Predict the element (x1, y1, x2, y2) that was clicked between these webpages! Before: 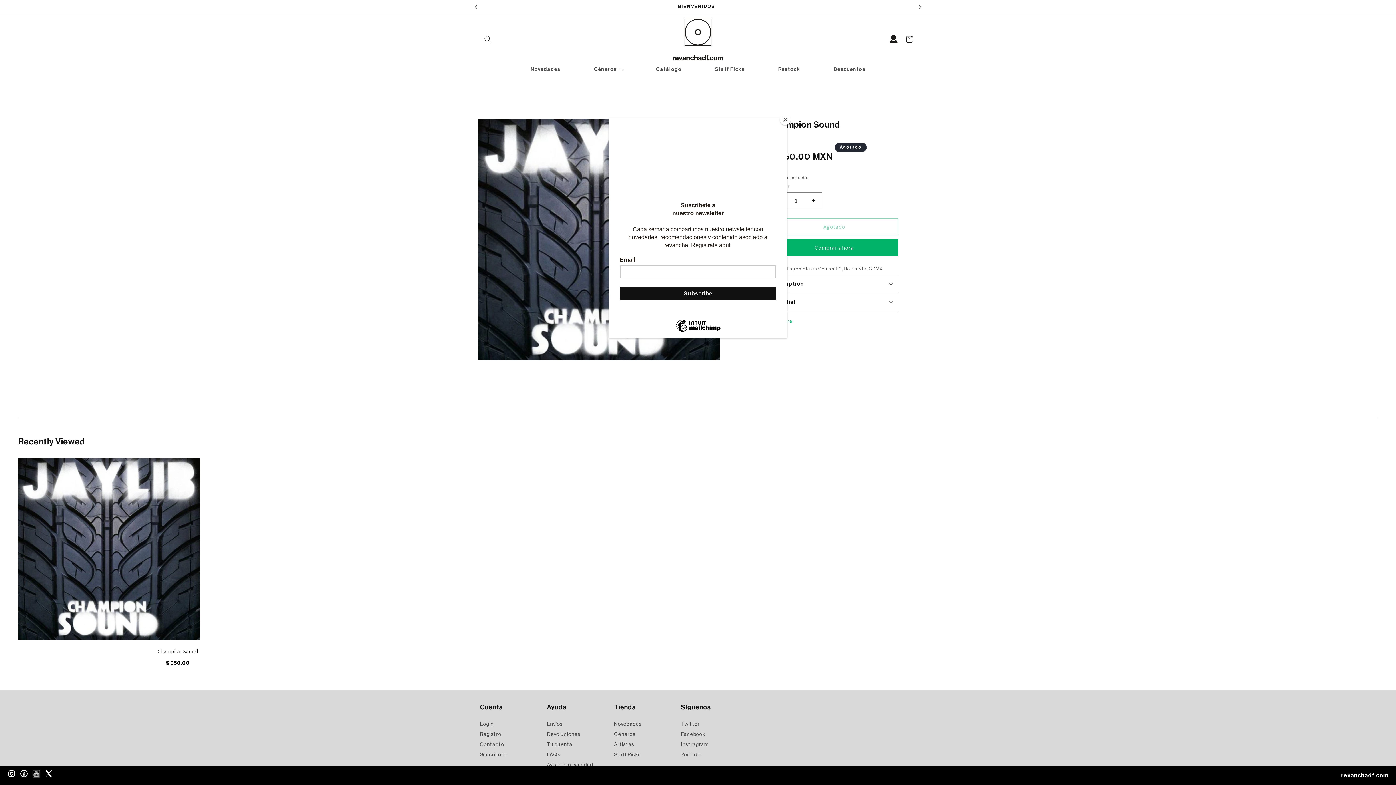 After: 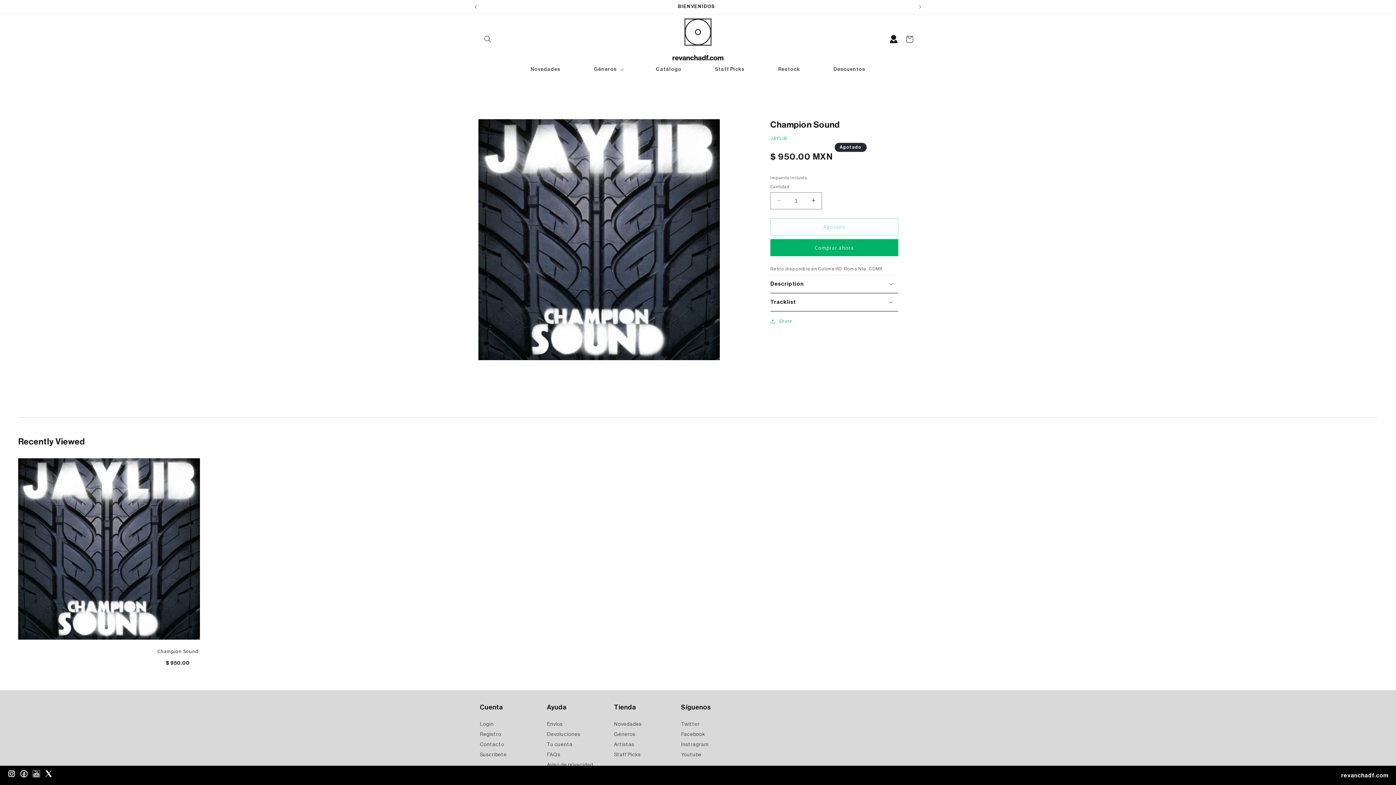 Action: label: Close bbox: (780, 114, 790, 125)